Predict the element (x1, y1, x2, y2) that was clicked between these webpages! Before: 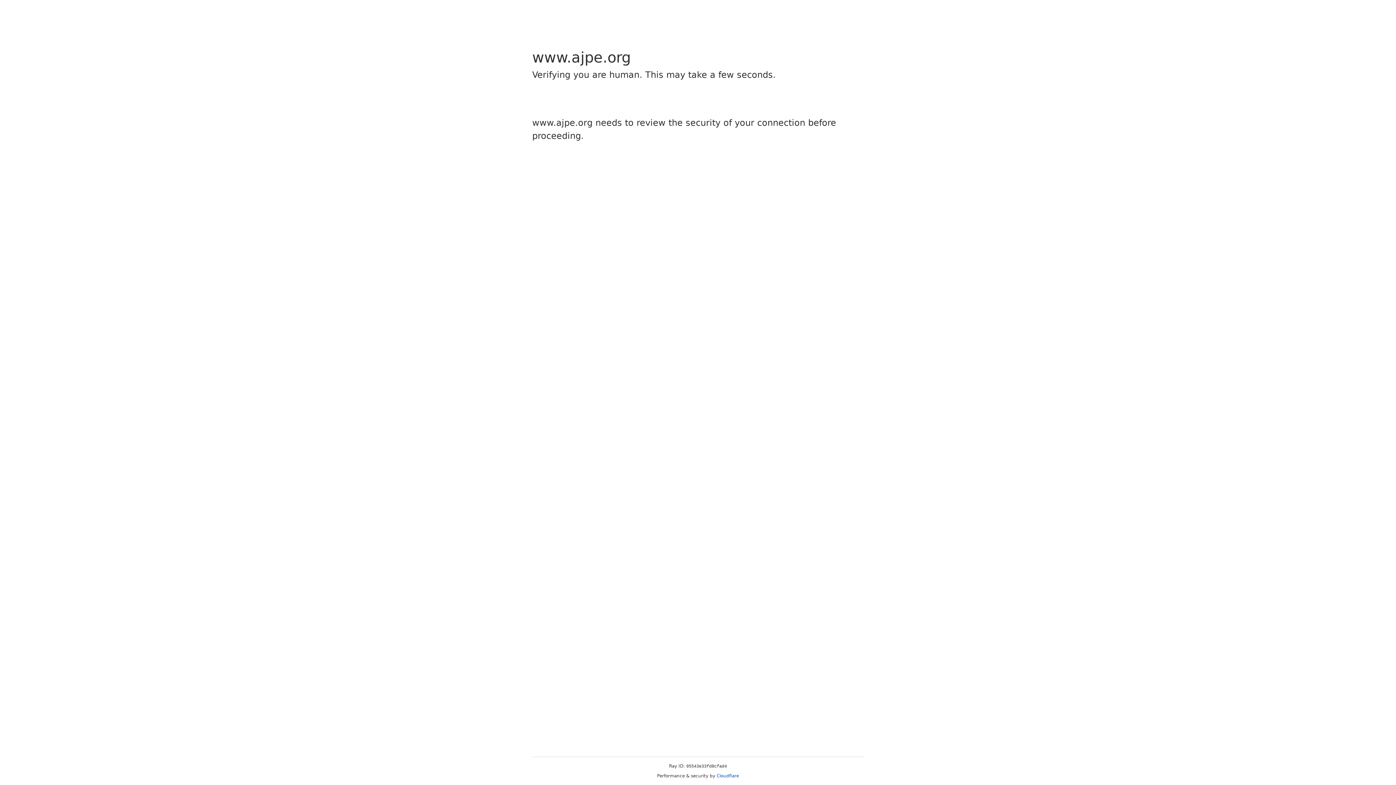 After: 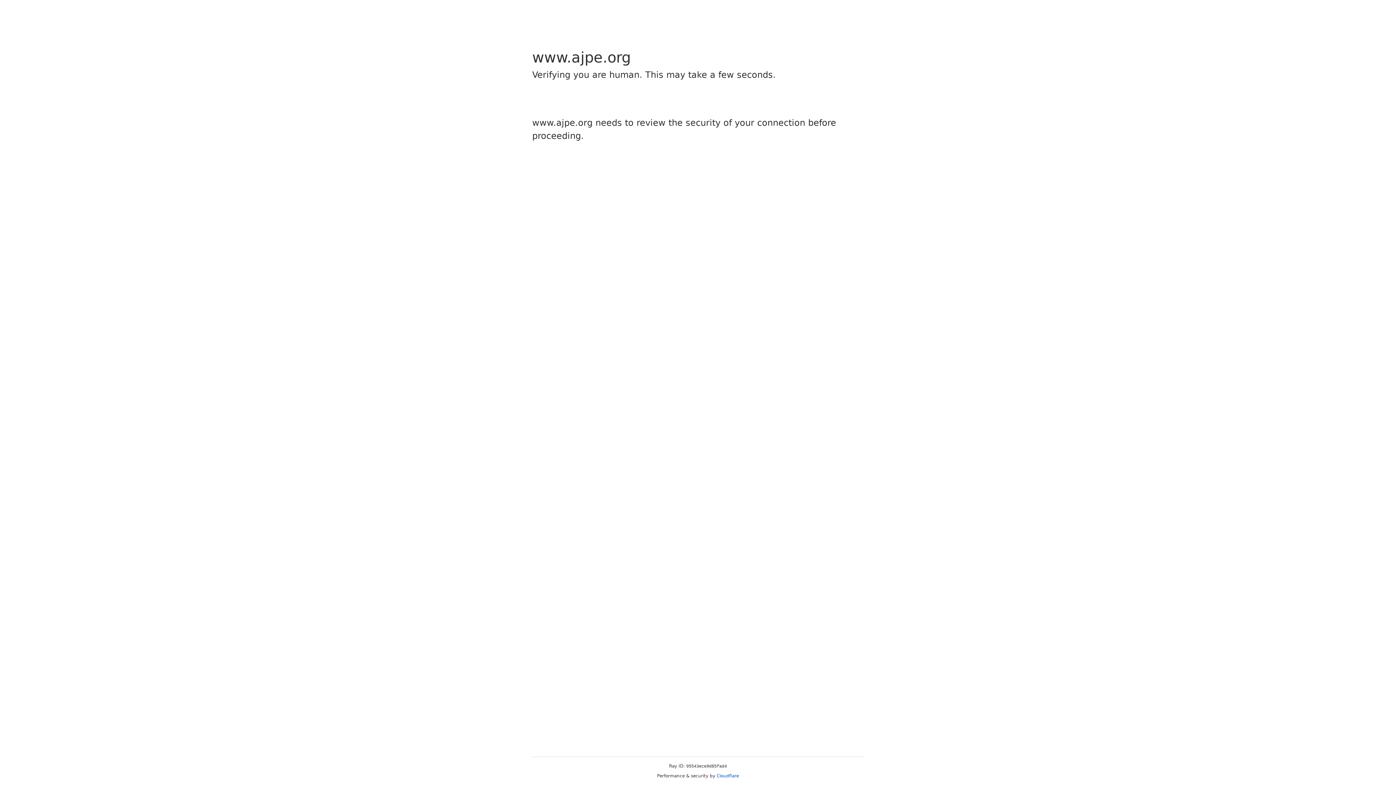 Action: bbox: (716, 773, 739, 778) label: Cloudflare